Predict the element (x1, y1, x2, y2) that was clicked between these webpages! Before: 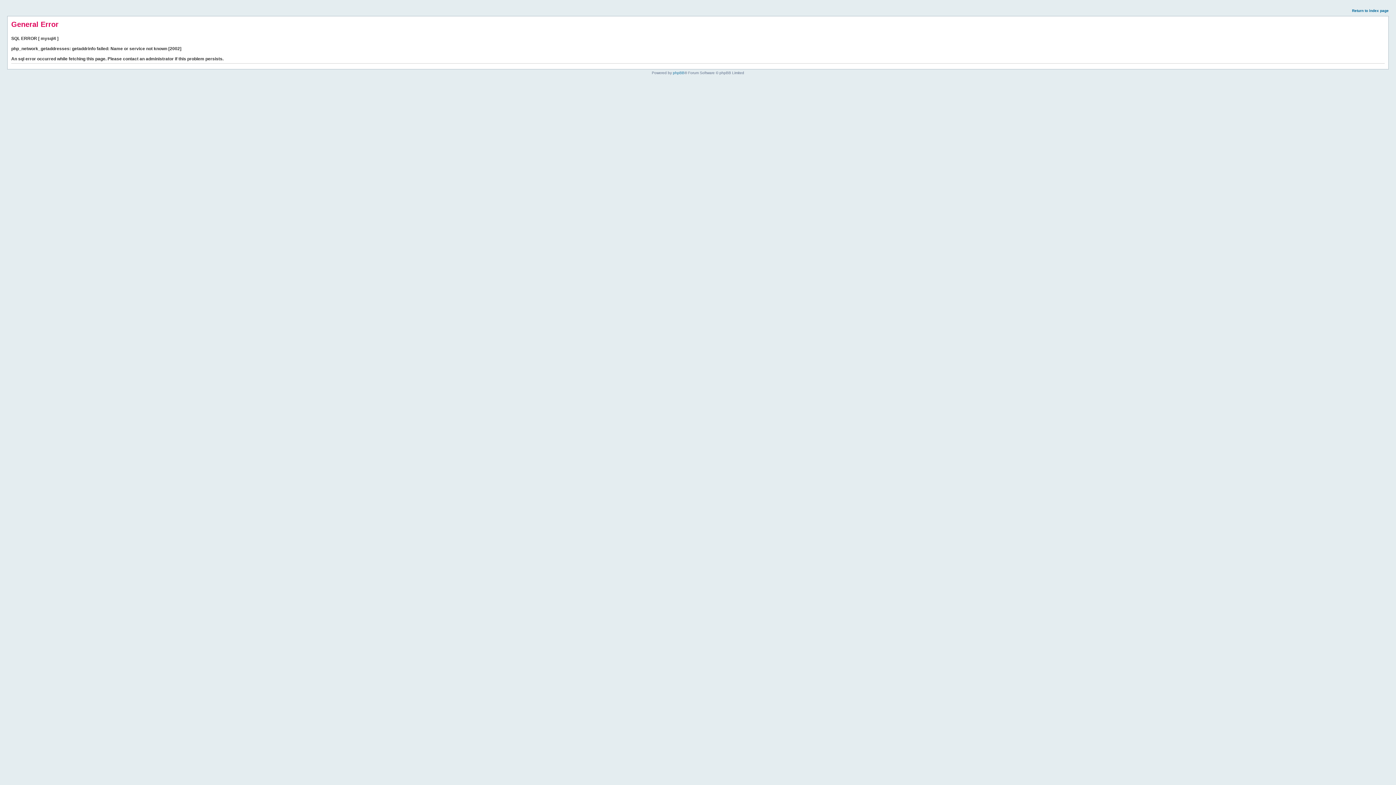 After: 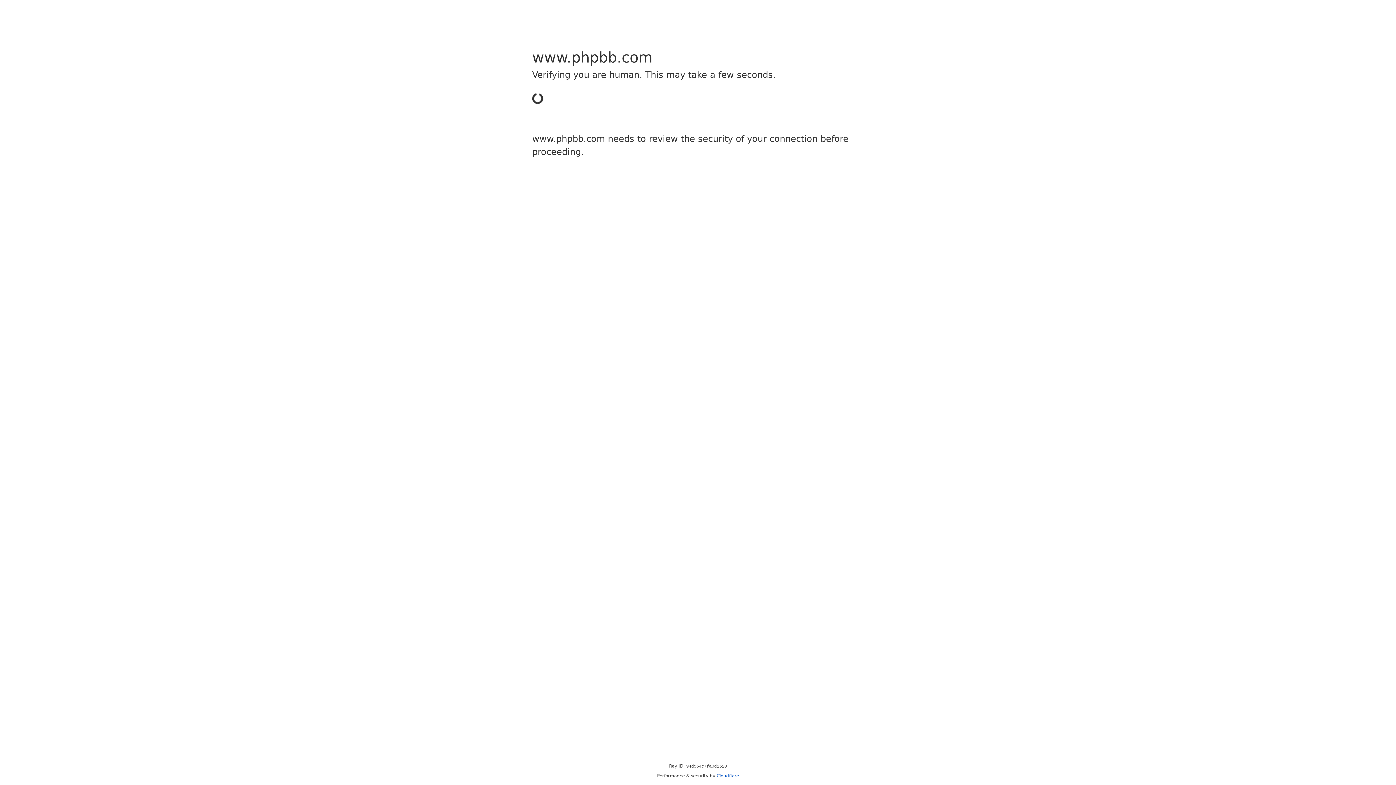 Action: bbox: (673, 70, 684, 74) label: phpBB